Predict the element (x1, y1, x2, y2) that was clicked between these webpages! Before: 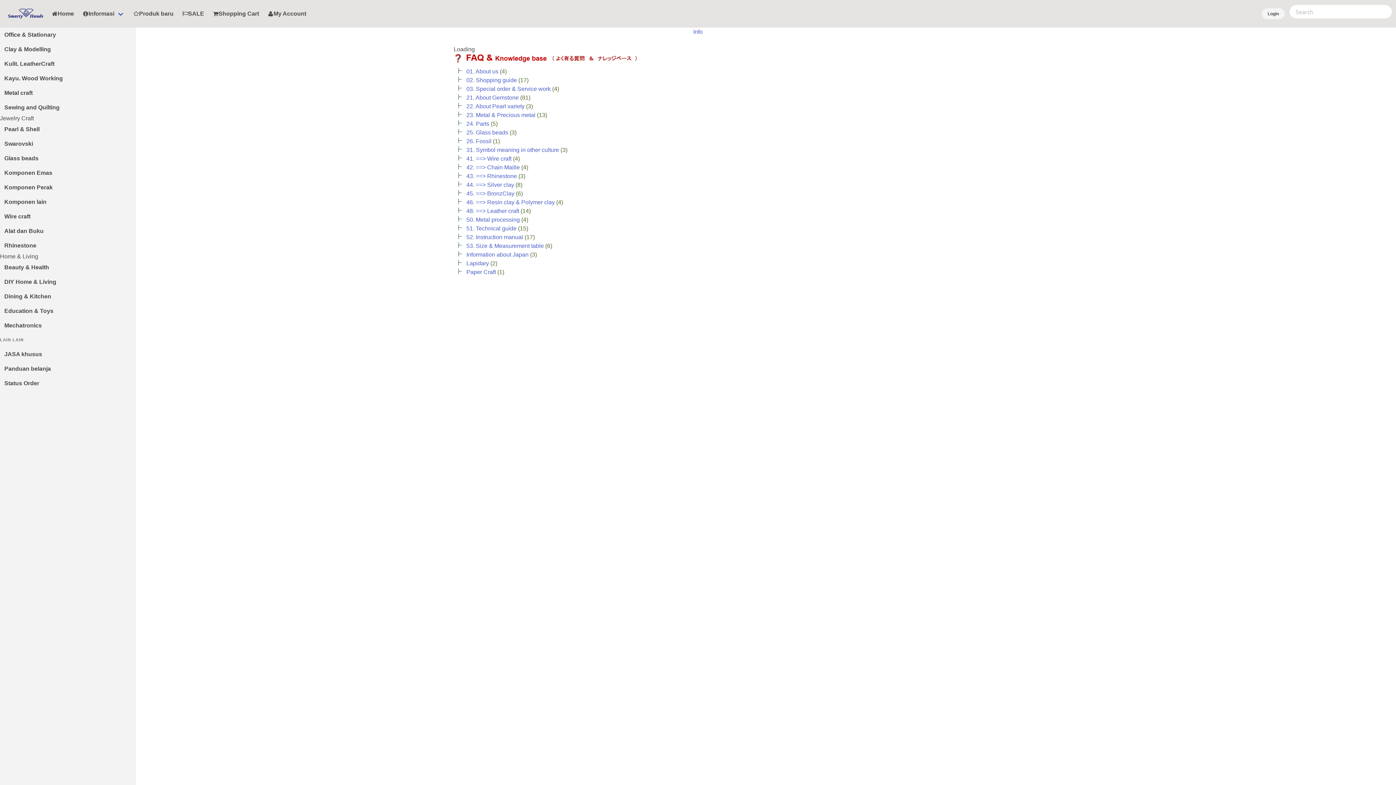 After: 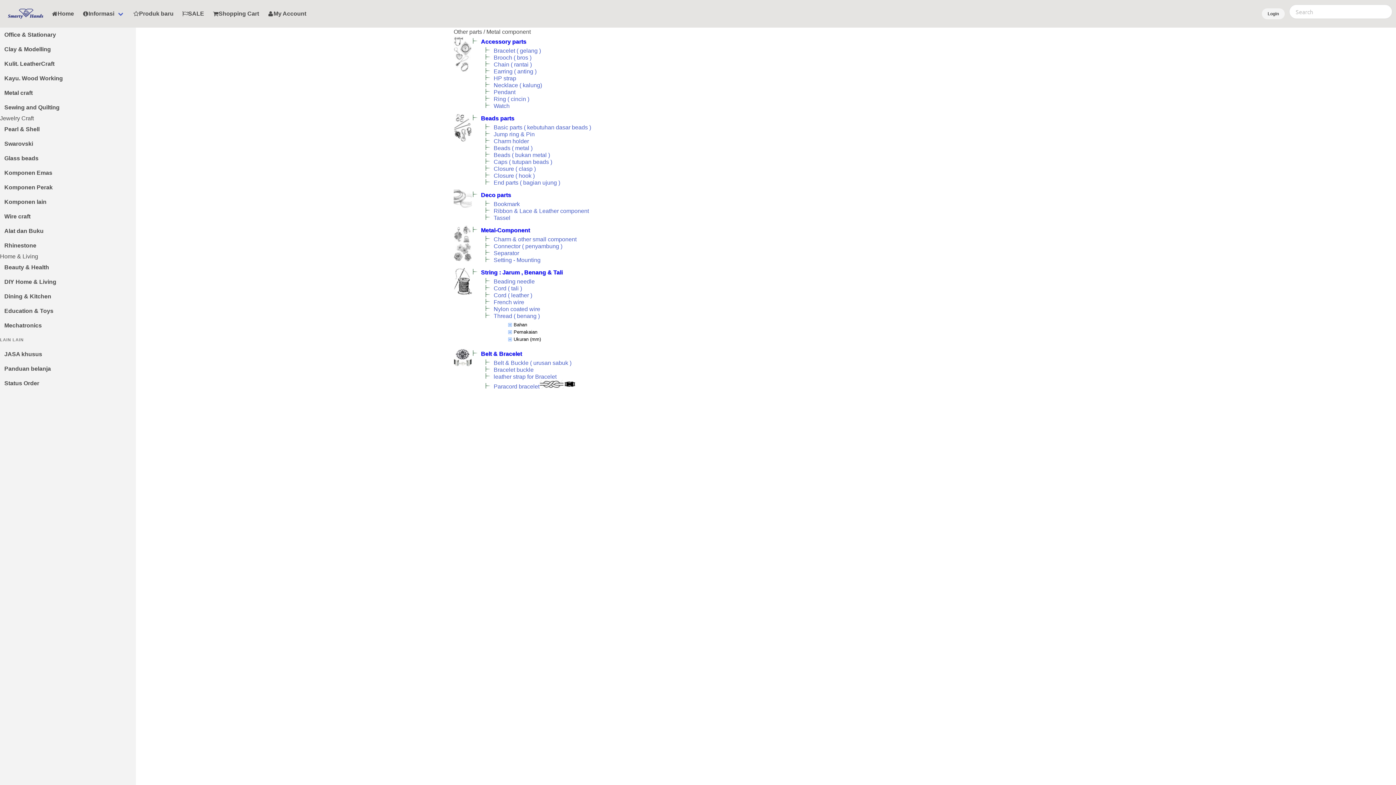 Action: label: Komponen lain bbox: (0, 194, 72, 209)